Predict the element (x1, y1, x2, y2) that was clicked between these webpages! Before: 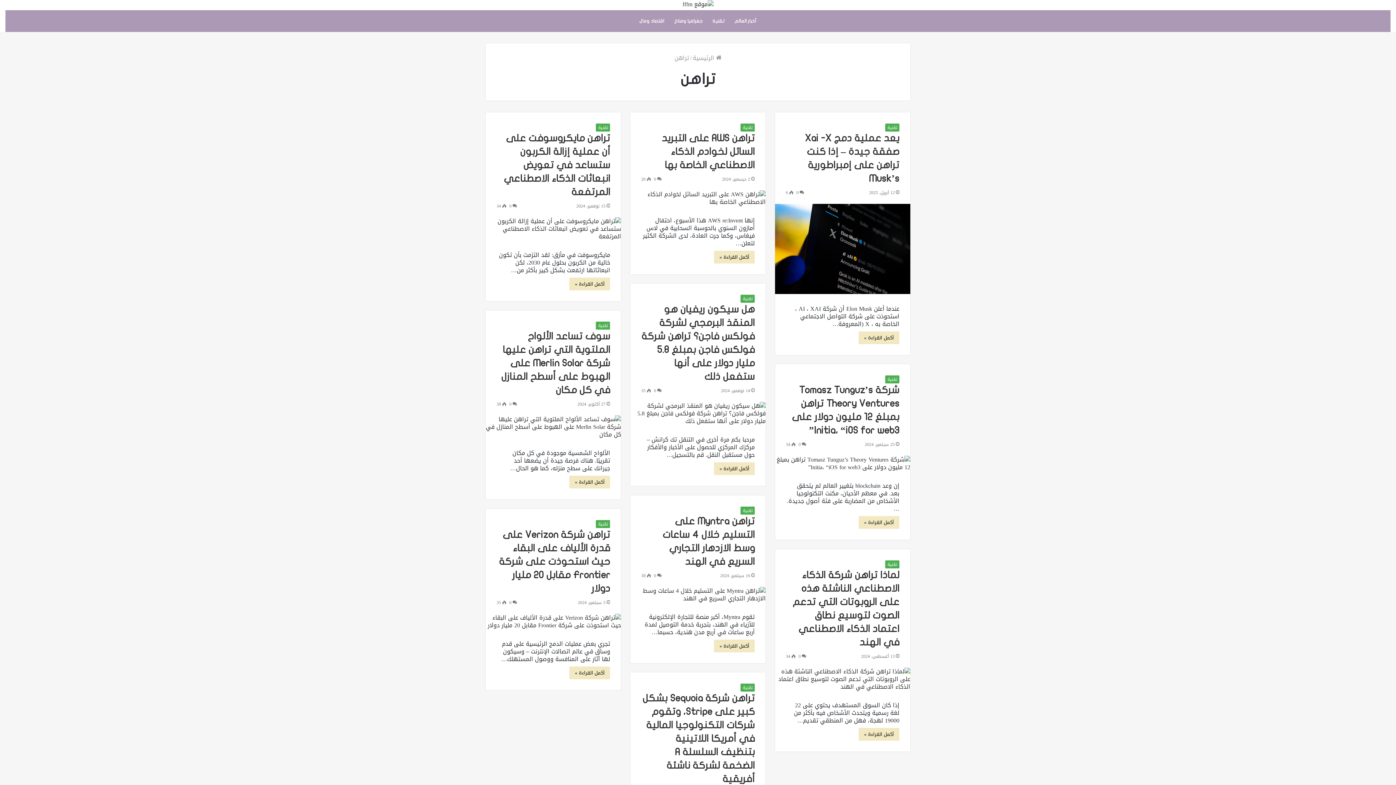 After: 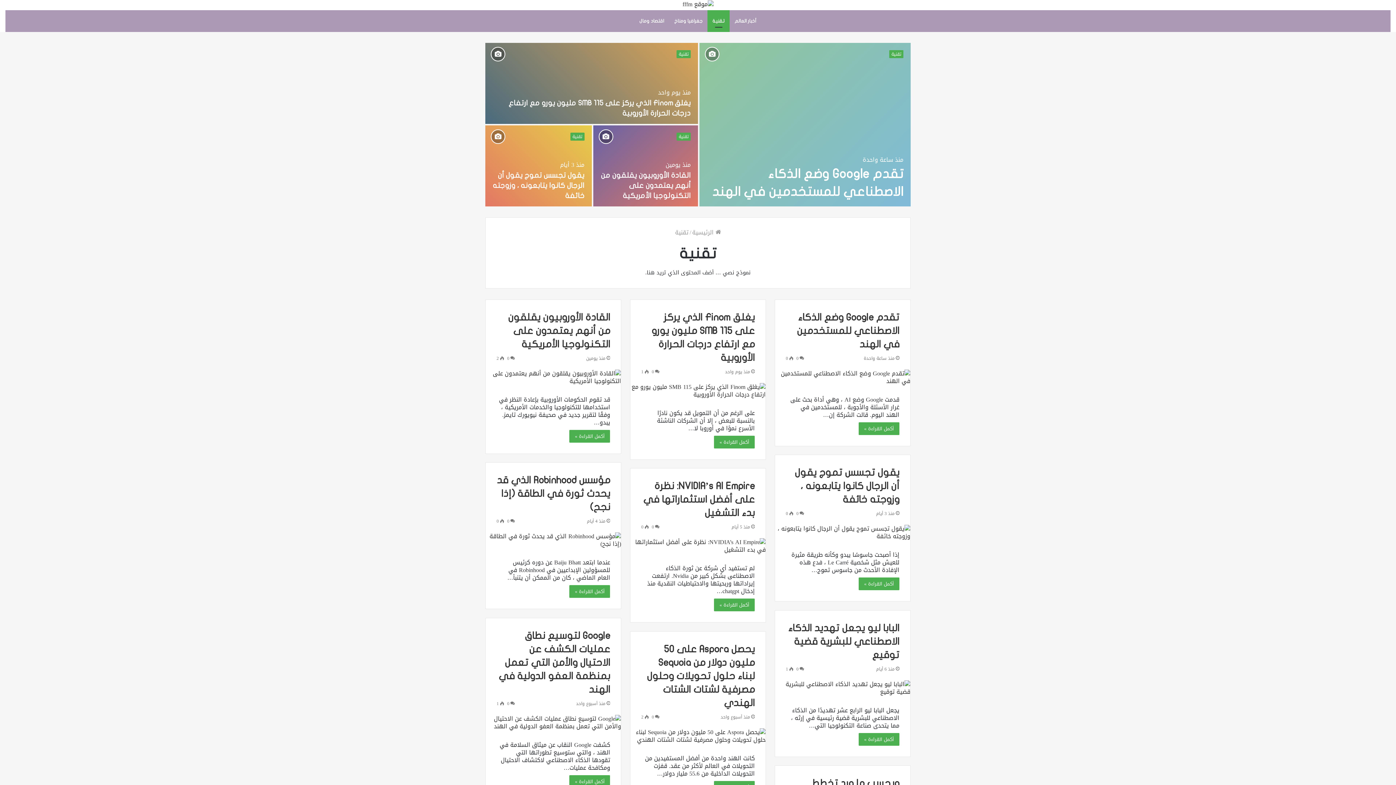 Action: bbox: (740, 506, 754, 514) label: تقنية